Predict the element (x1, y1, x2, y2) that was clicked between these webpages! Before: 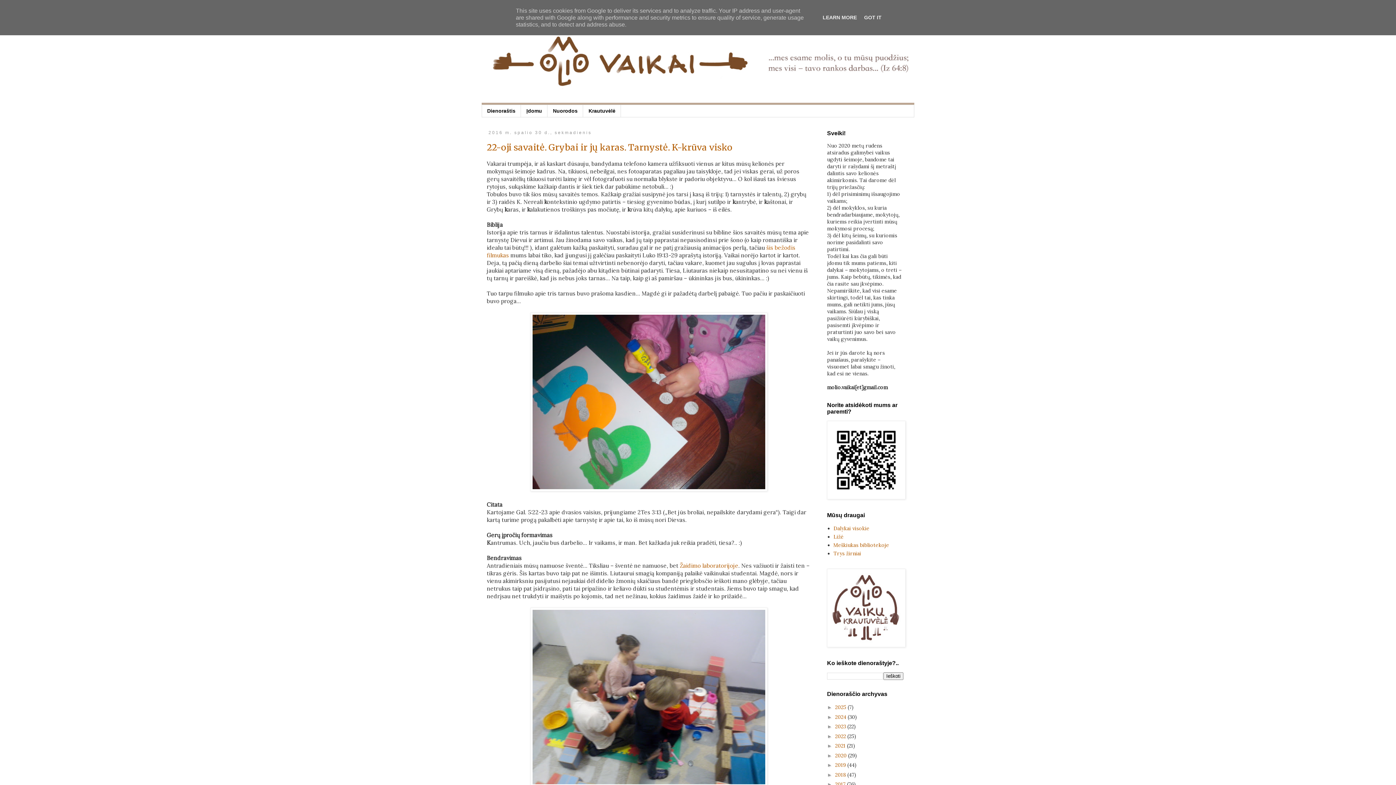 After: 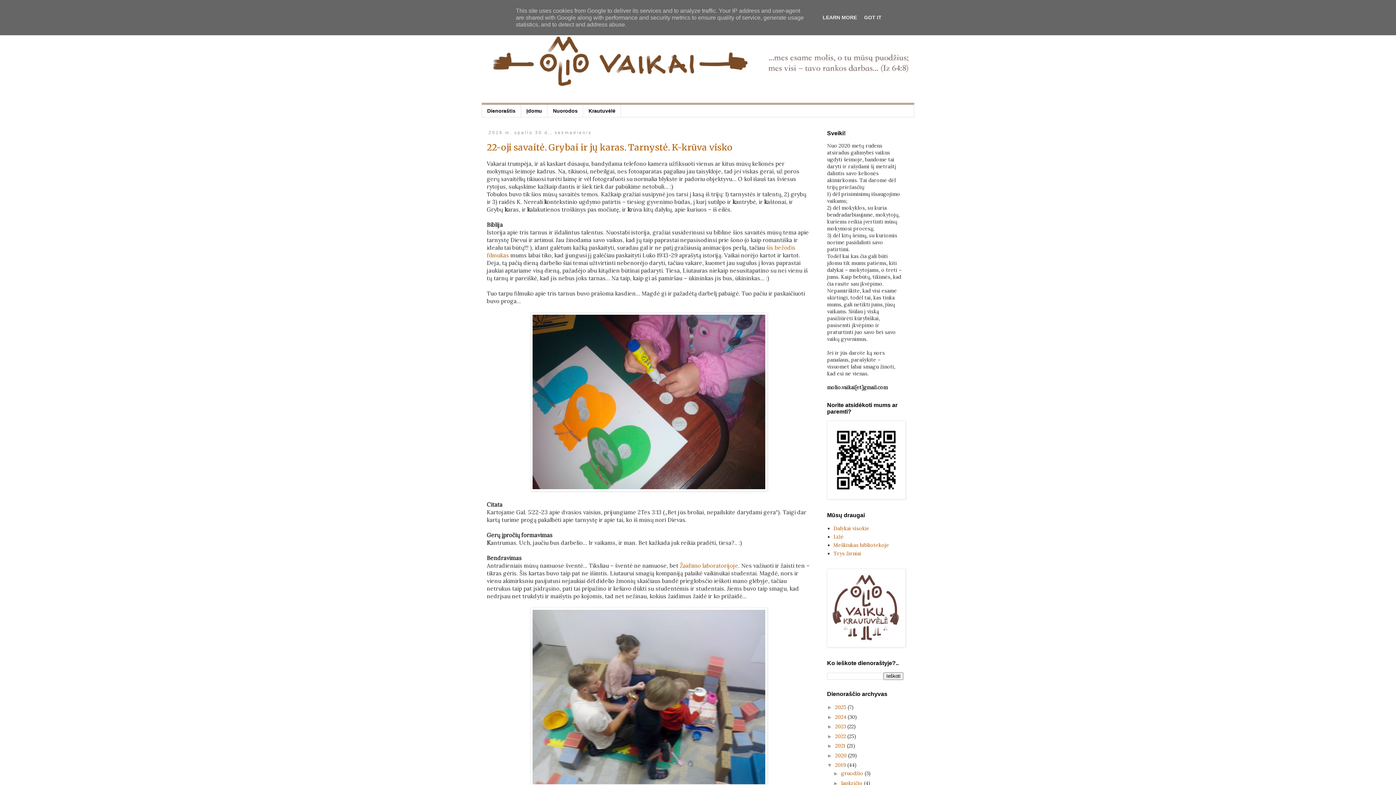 Action: label: ►   bbox: (827, 762, 835, 768)